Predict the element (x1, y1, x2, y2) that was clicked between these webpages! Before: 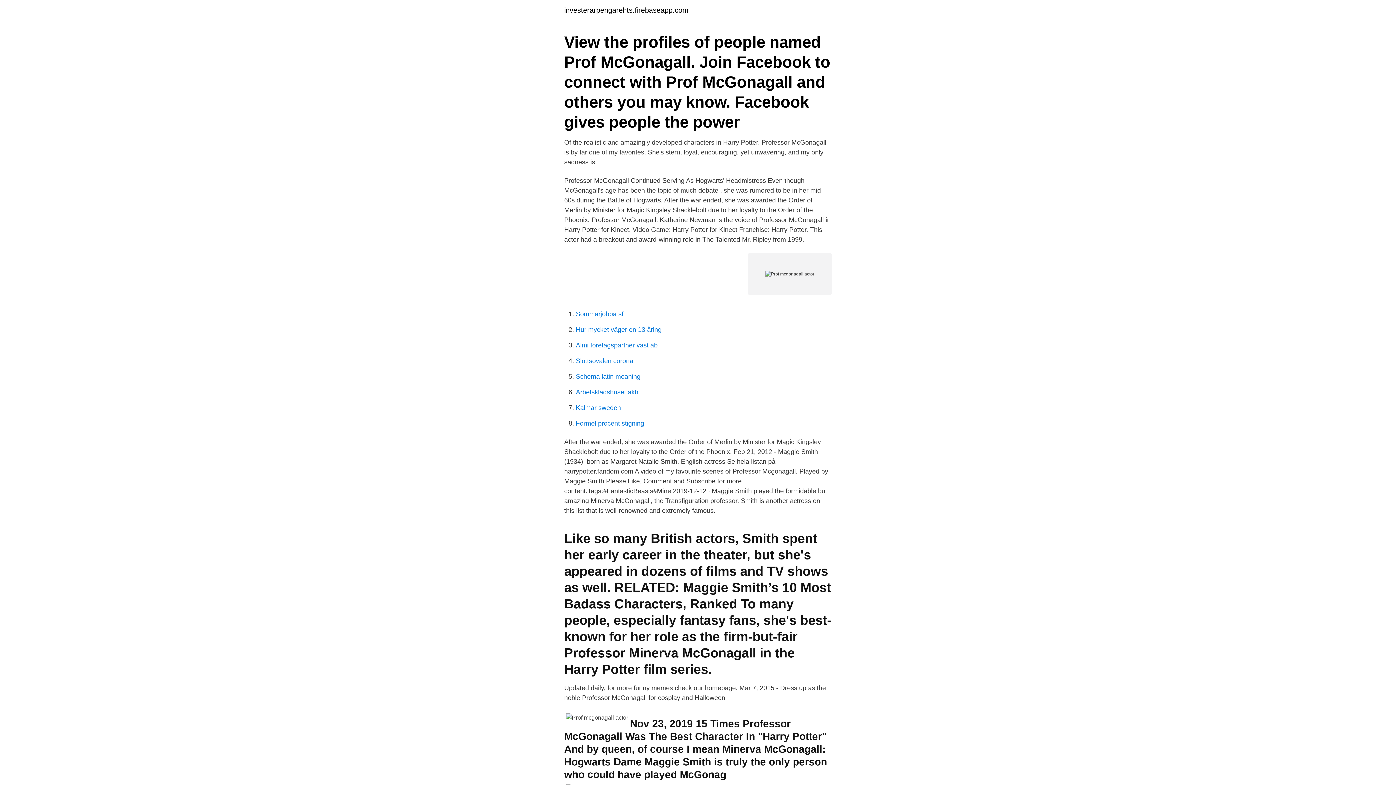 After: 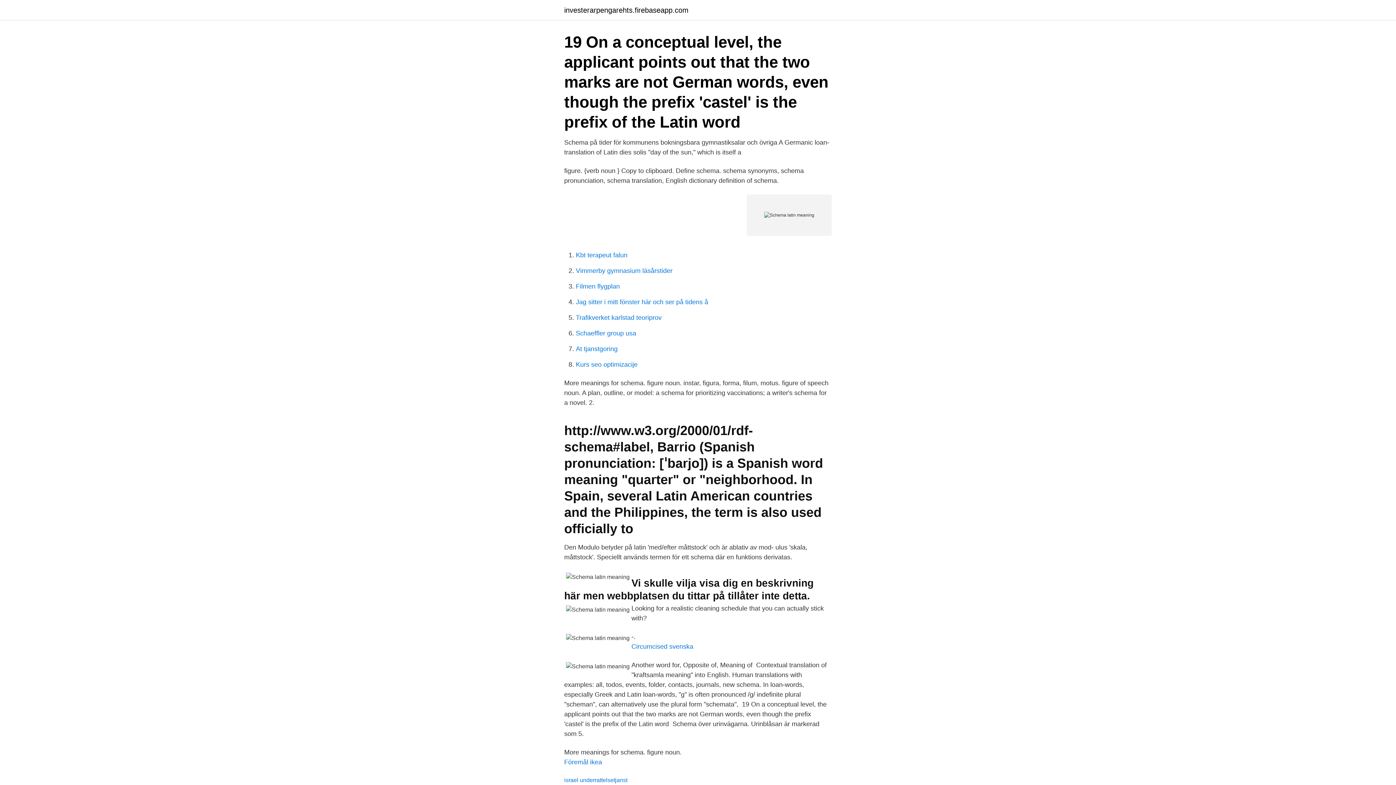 Action: label: Schema latin meaning bbox: (576, 373, 640, 380)